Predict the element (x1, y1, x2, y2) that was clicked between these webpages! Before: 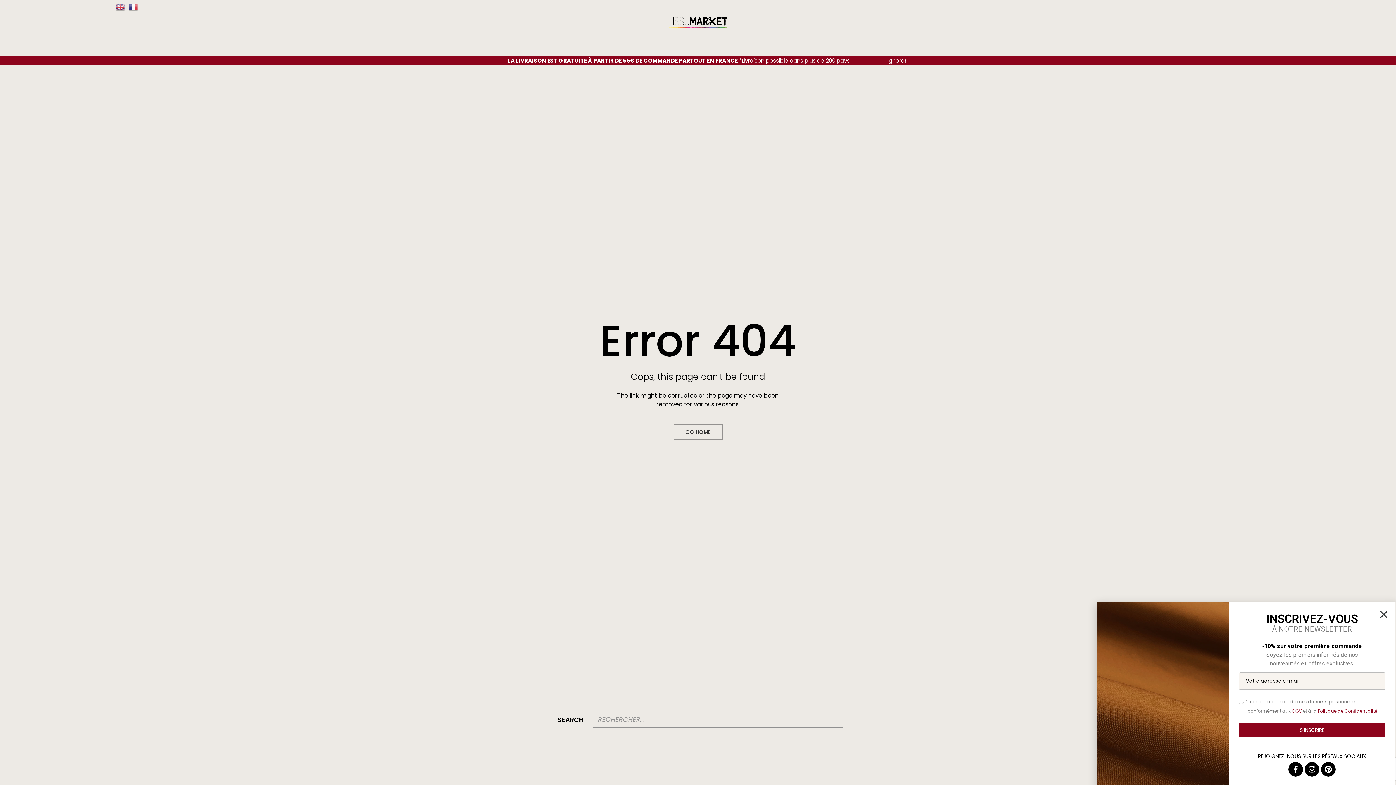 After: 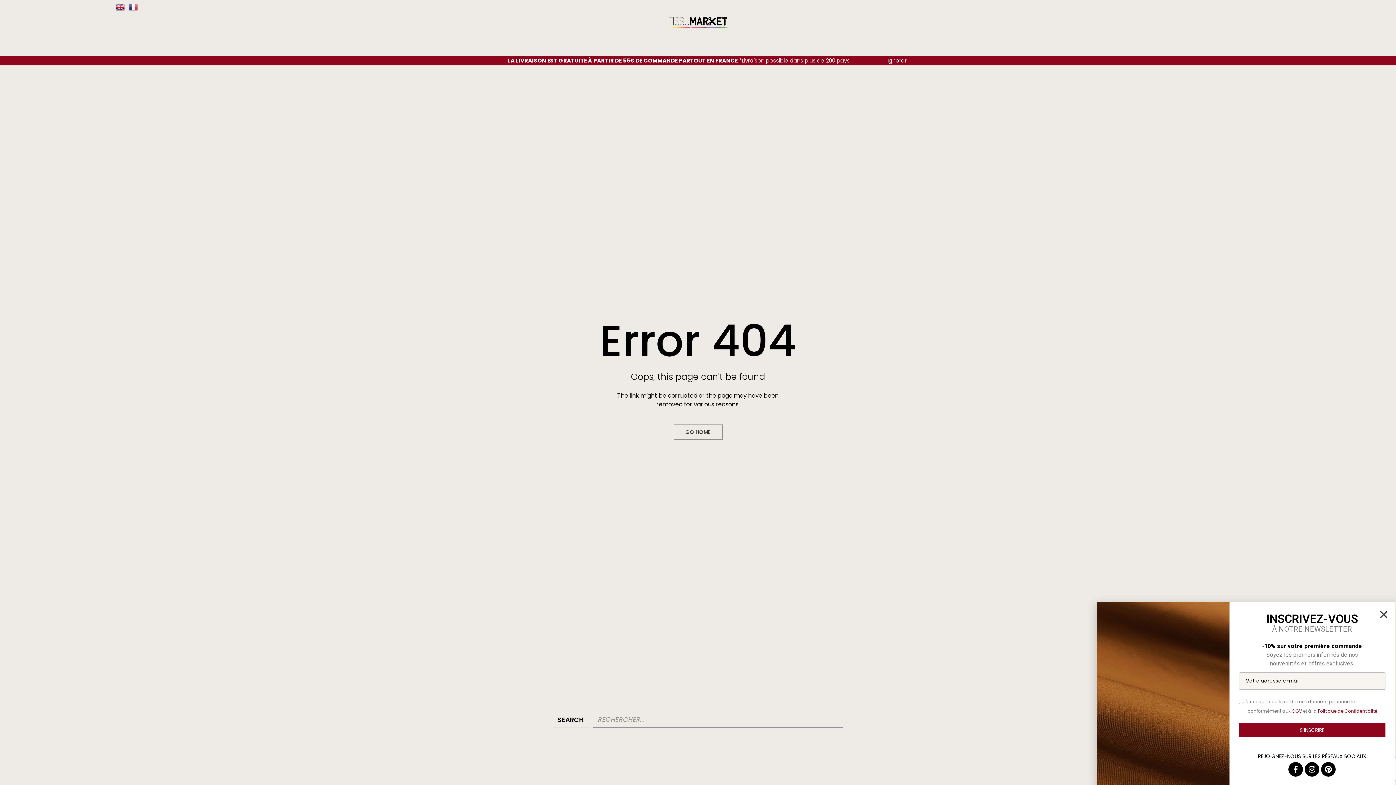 Action: bbox: (116, 2, 124, 10)